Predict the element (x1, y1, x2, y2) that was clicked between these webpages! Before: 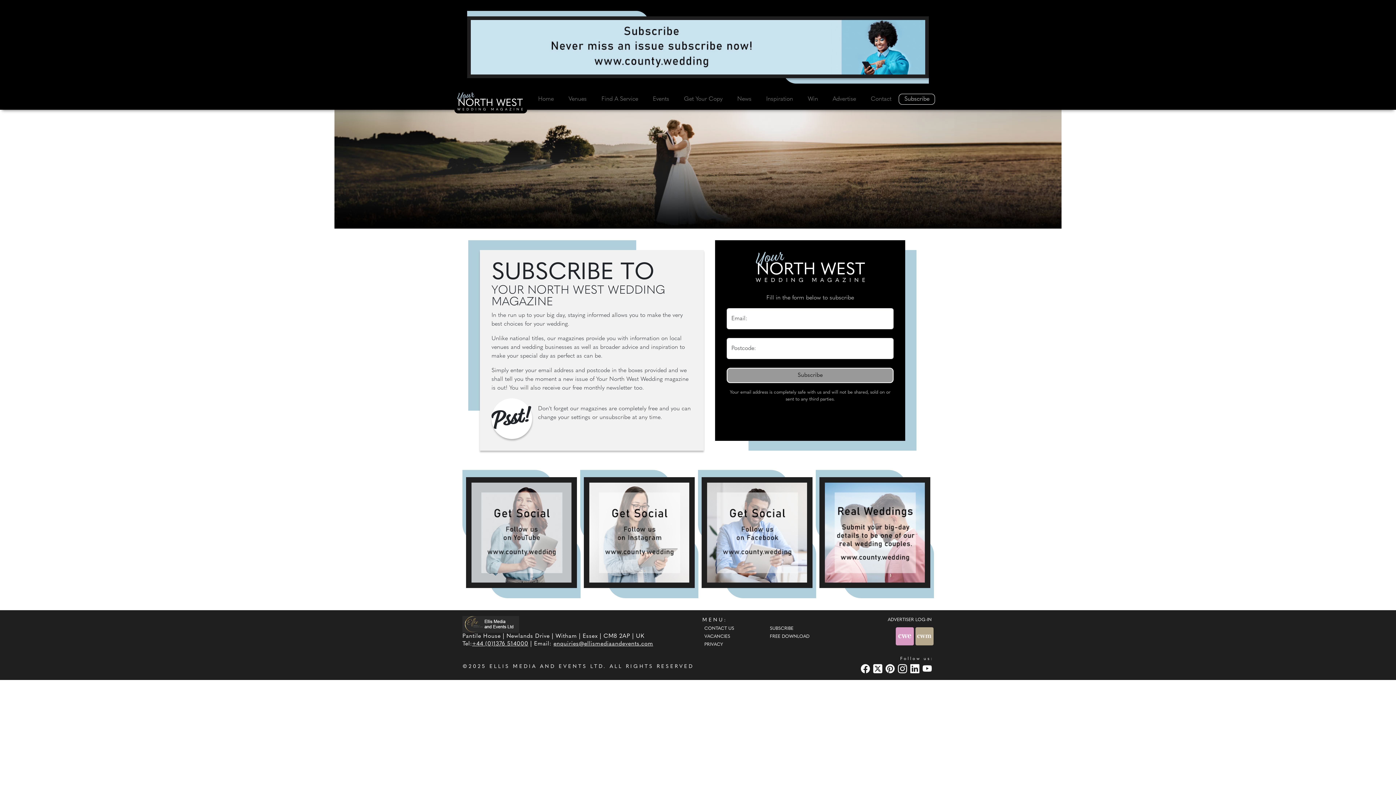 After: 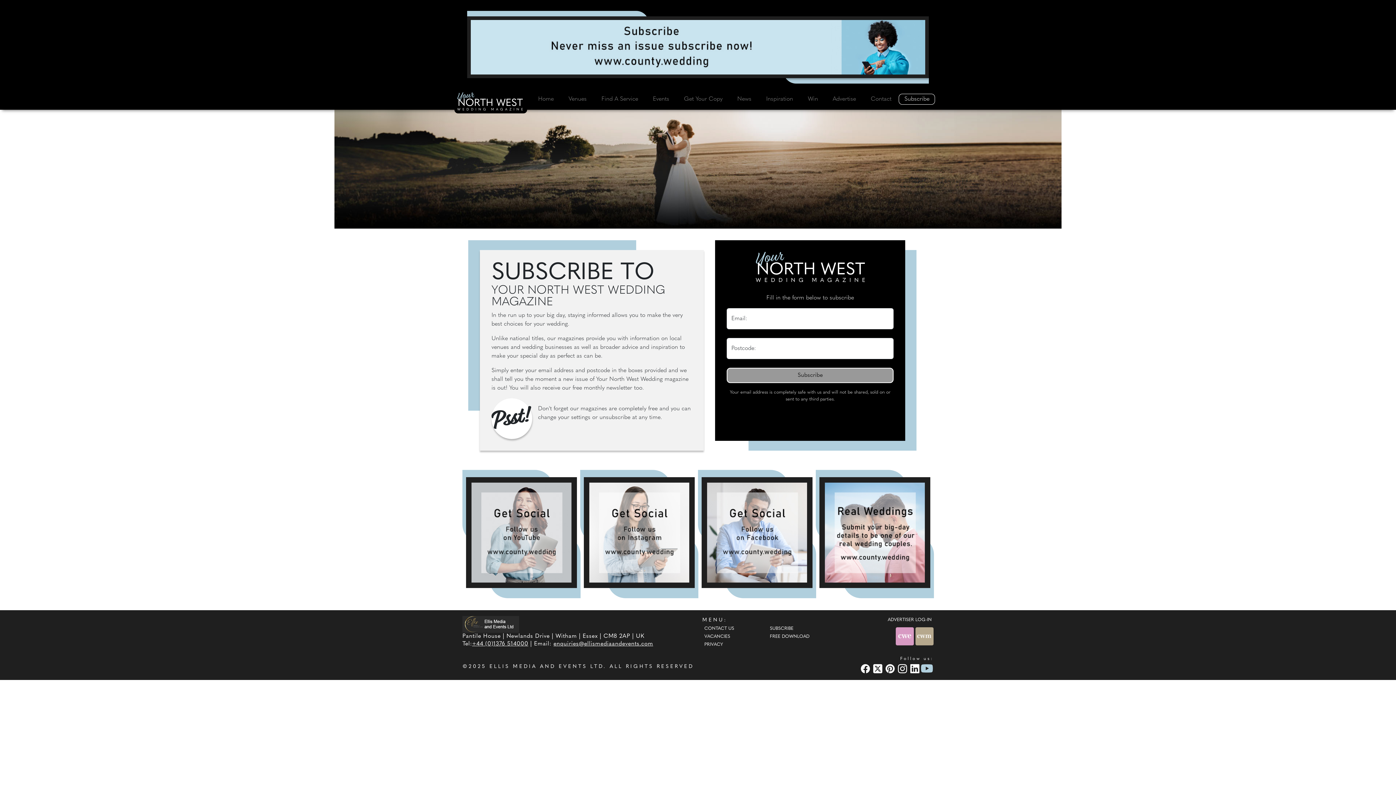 Action: bbox: (922, 666, 933, 671)